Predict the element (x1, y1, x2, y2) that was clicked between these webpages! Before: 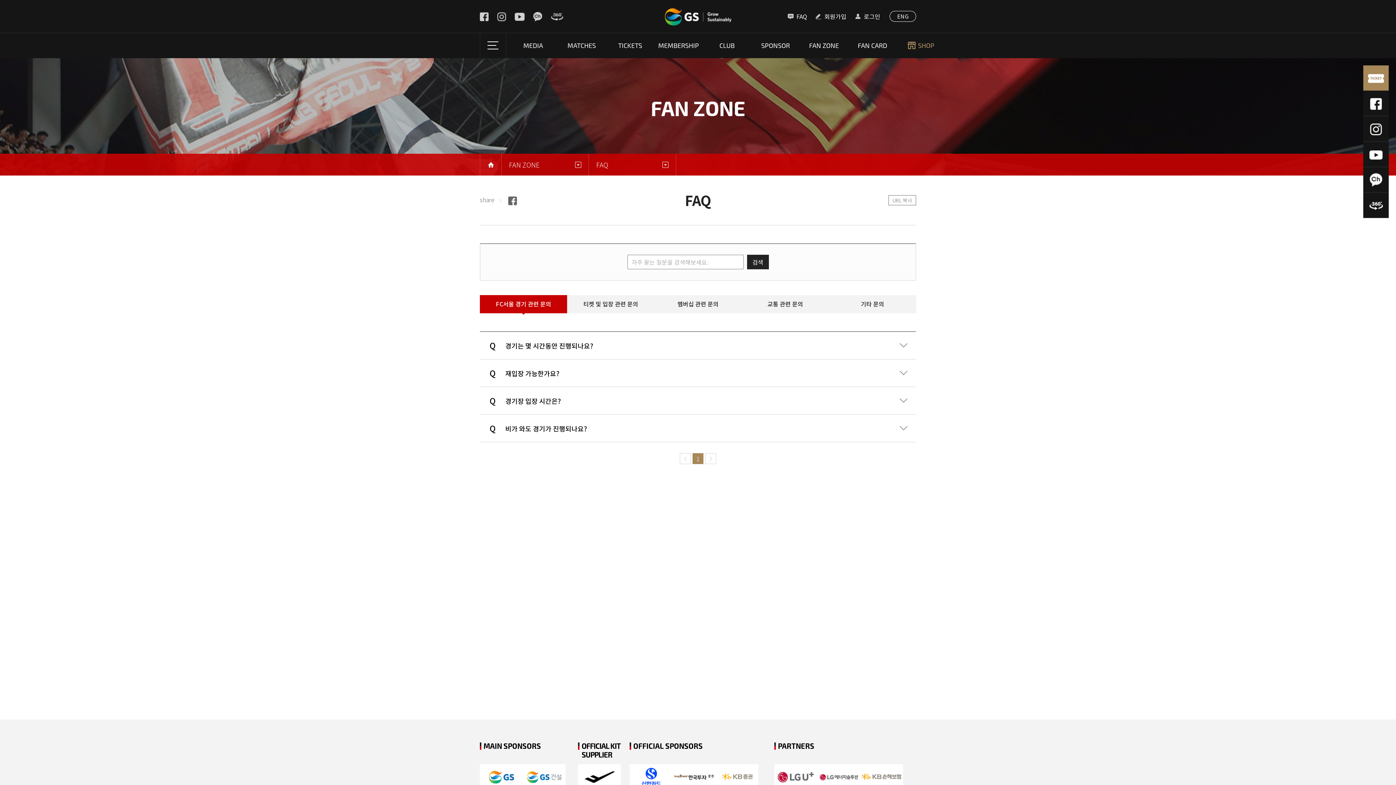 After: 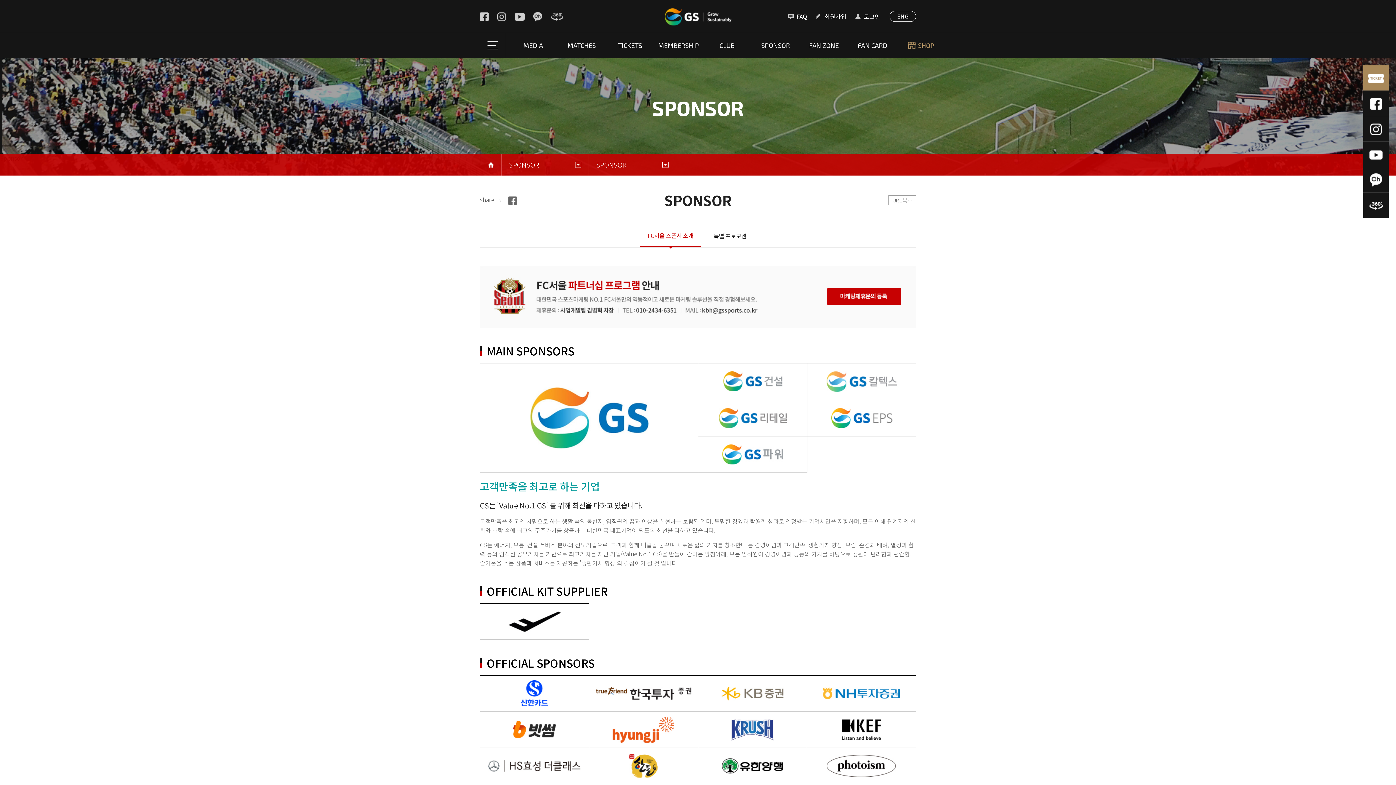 Action: bbox: (751, 32, 799, 58) label: SPONSOR